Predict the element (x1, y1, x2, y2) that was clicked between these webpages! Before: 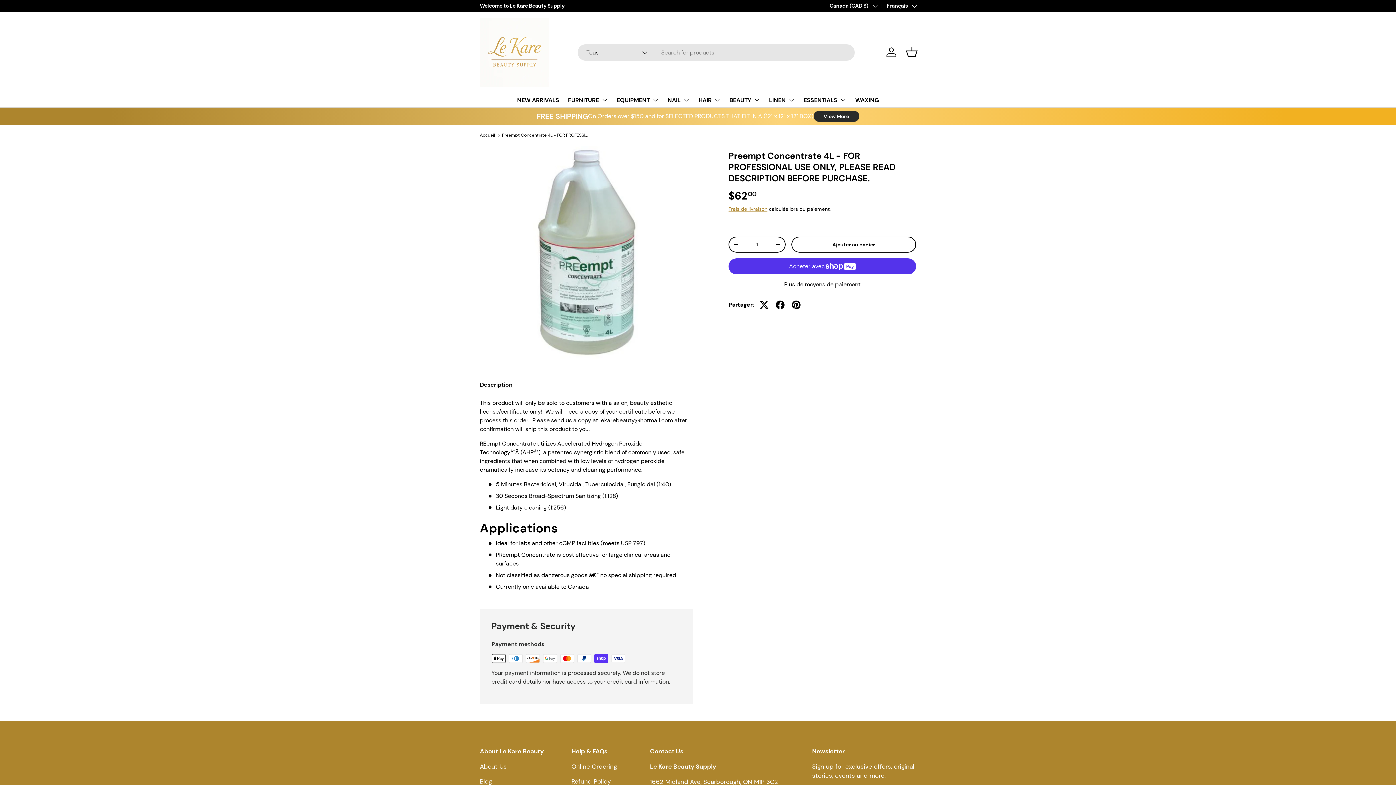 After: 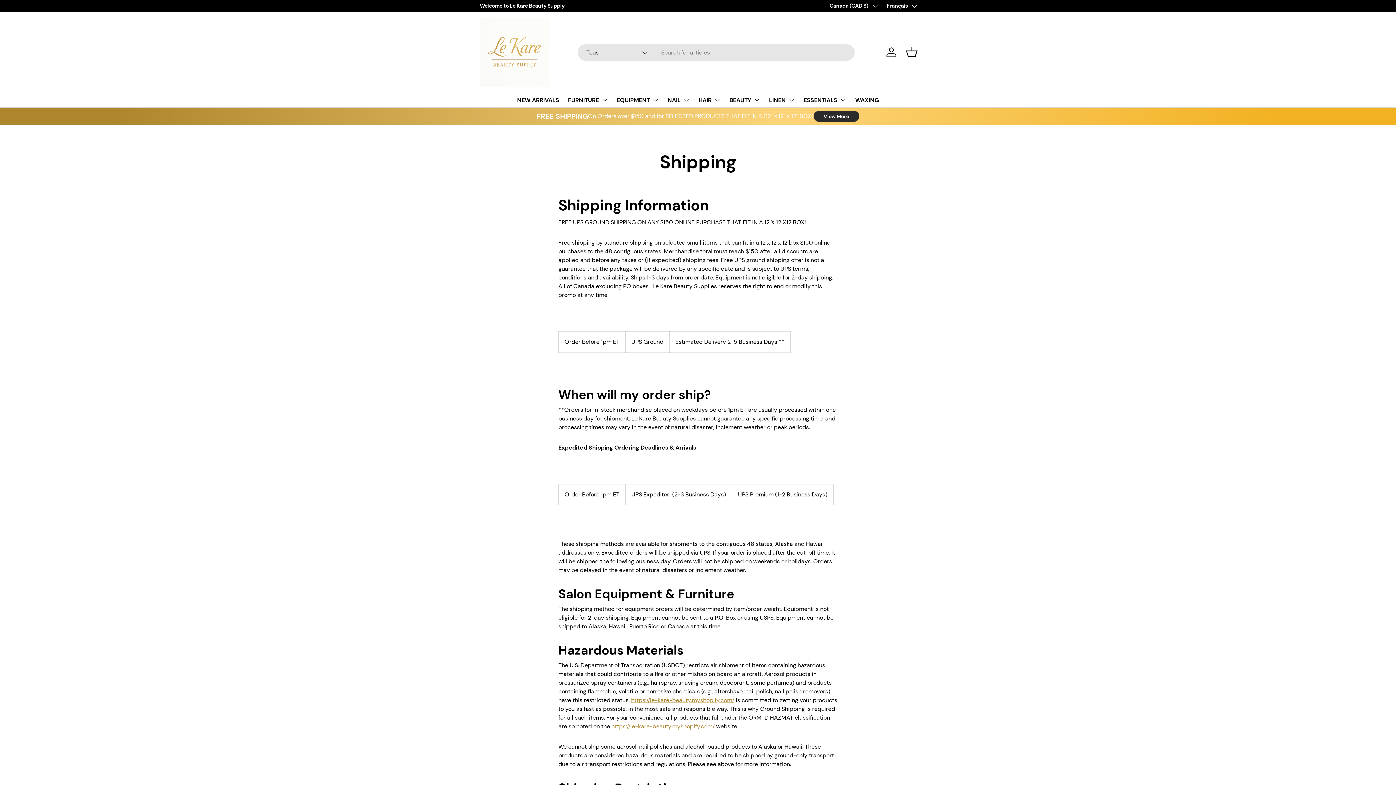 Action: label: View More bbox: (813, 110, 859, 121)